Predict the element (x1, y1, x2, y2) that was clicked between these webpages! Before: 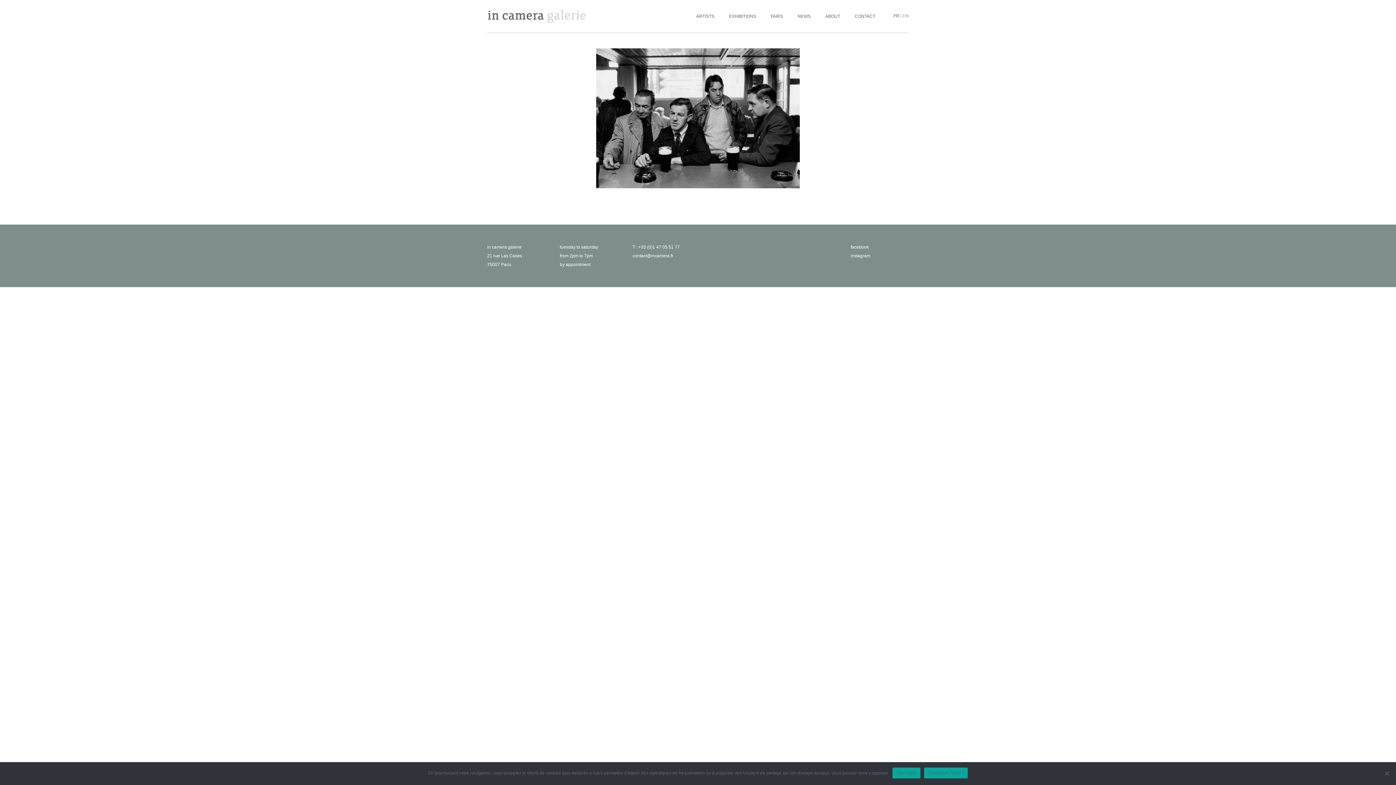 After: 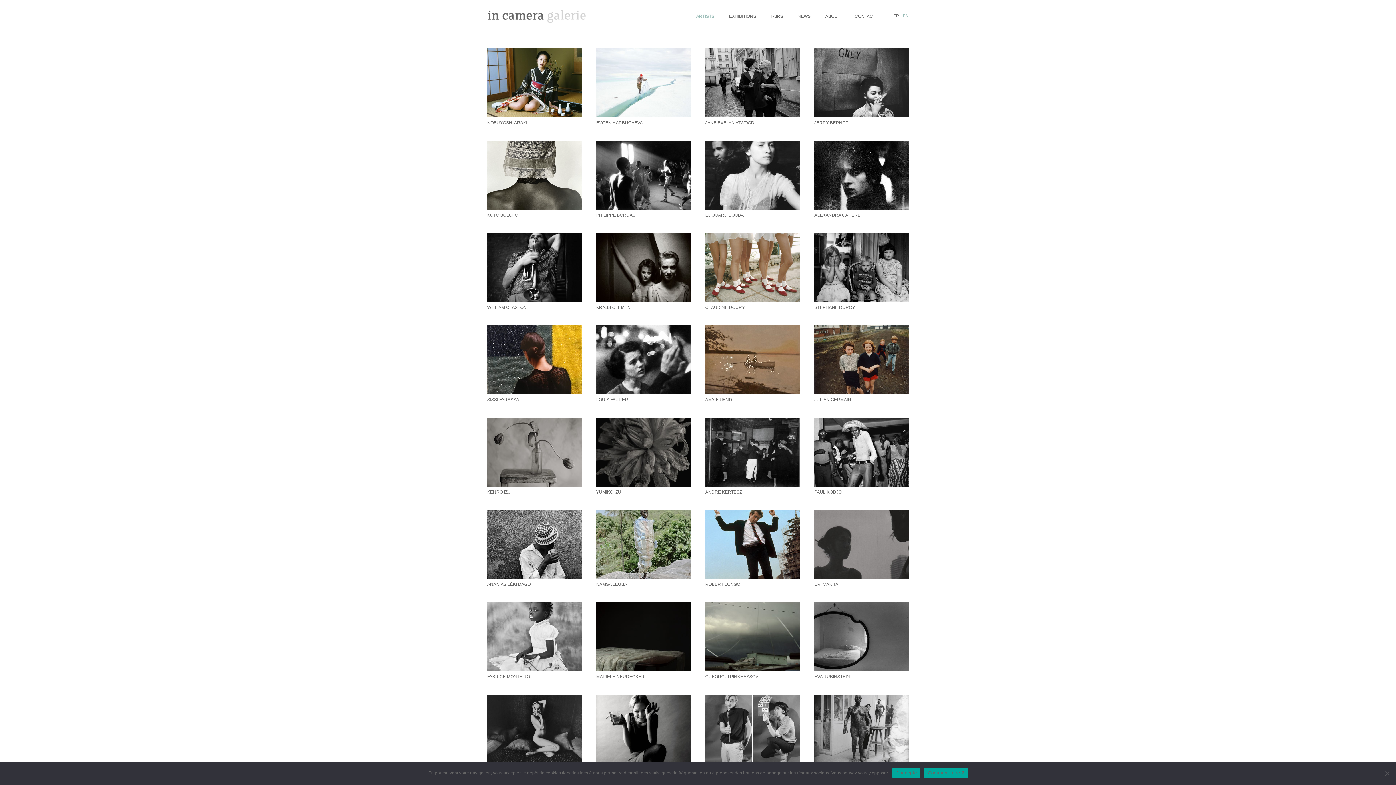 Action: bbox: (696, 10, 721, 22) label: ARTISTS